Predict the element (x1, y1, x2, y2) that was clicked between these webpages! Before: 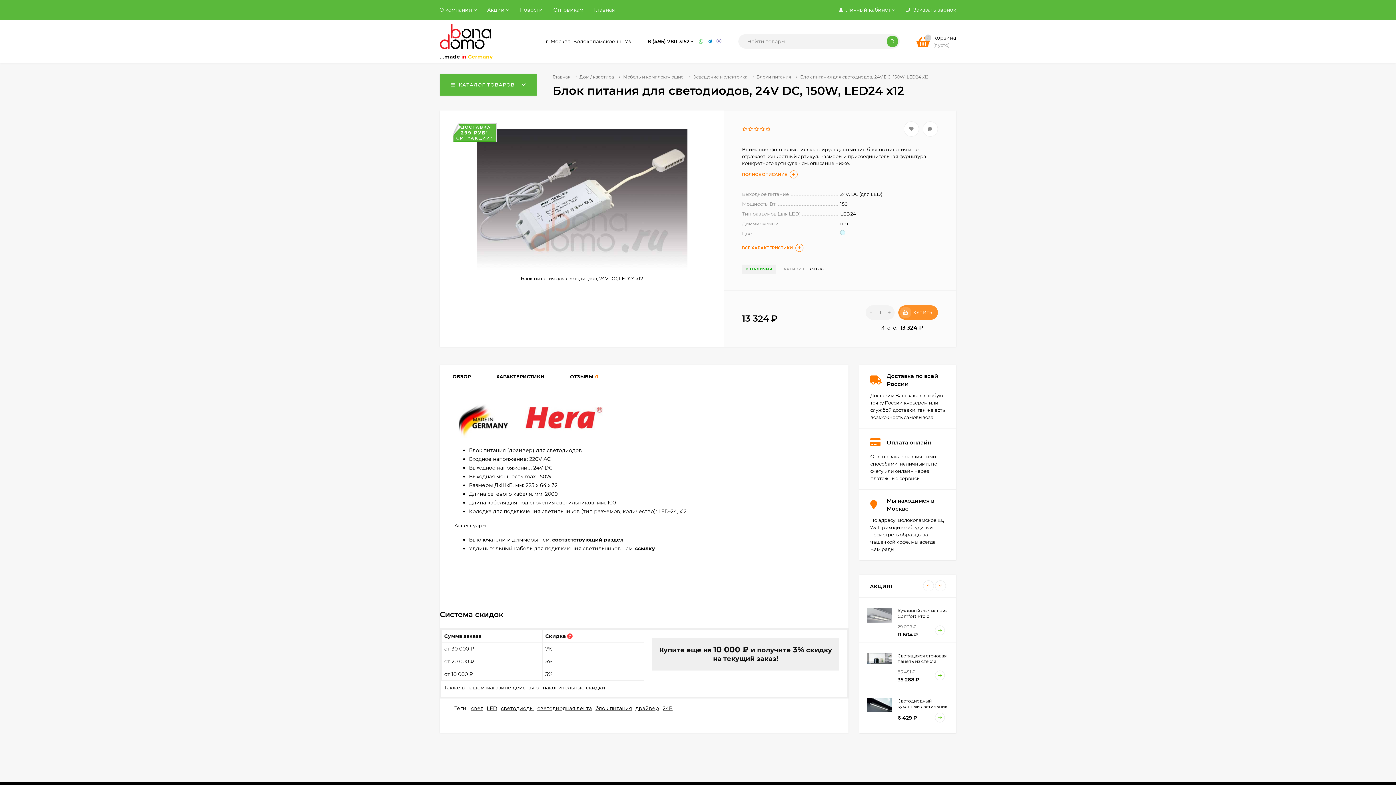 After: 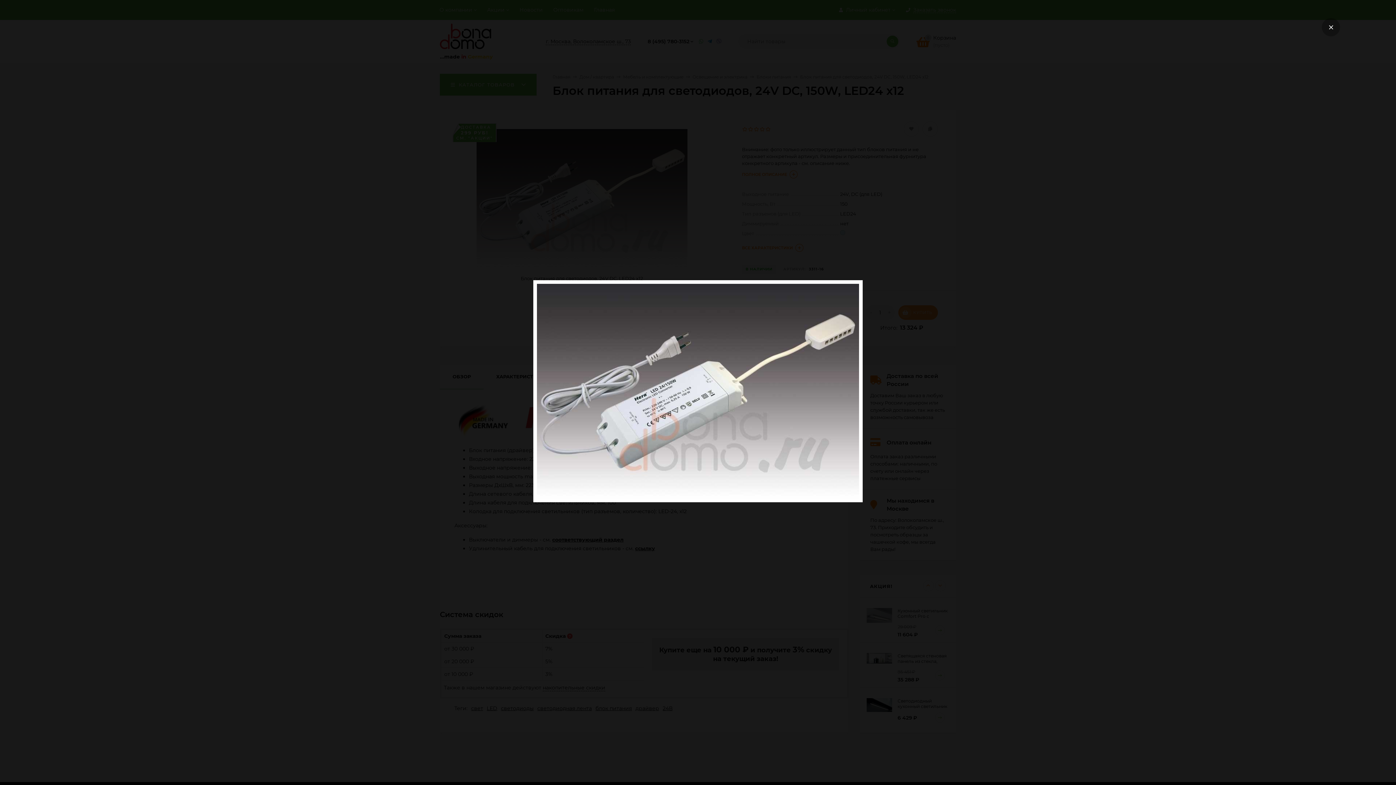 Action: bbox: (476, 128, 687, 270)